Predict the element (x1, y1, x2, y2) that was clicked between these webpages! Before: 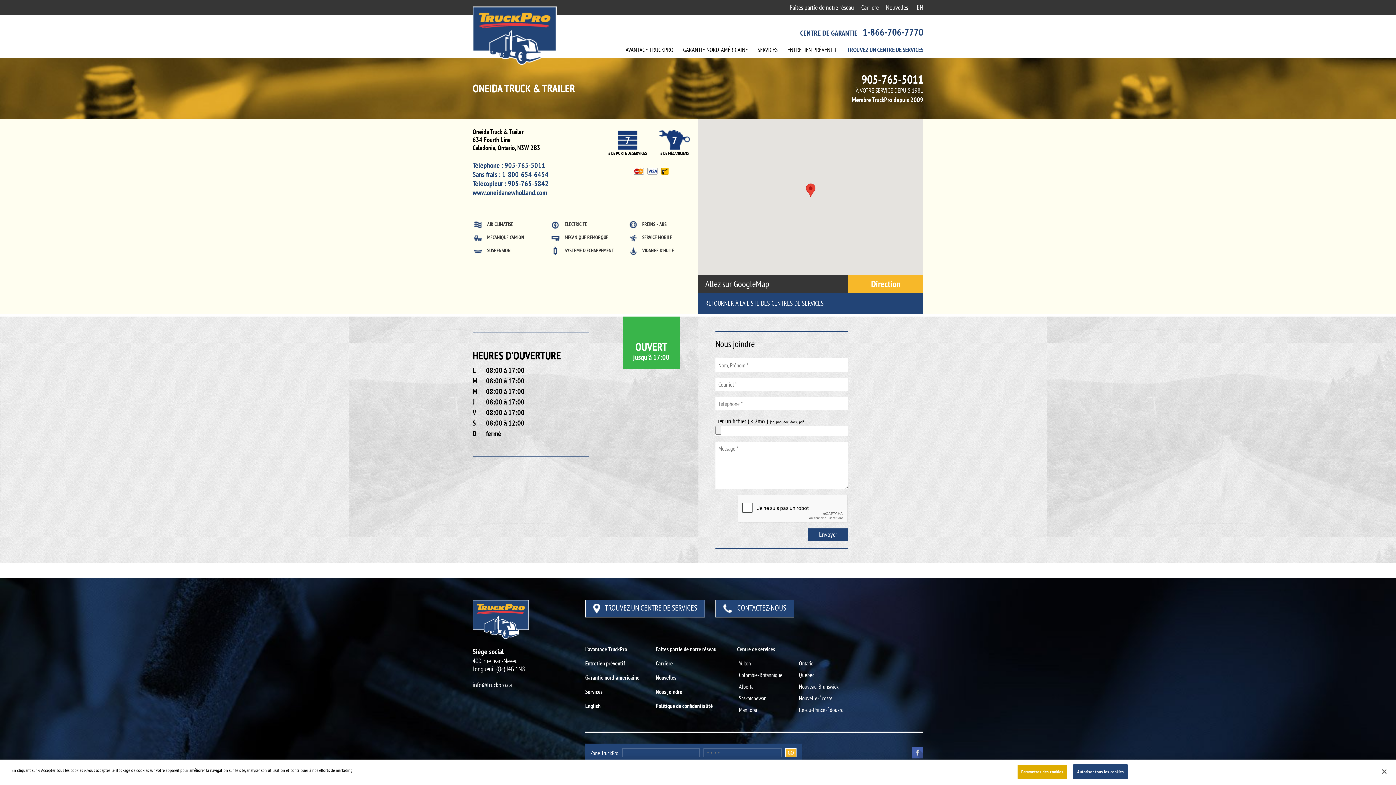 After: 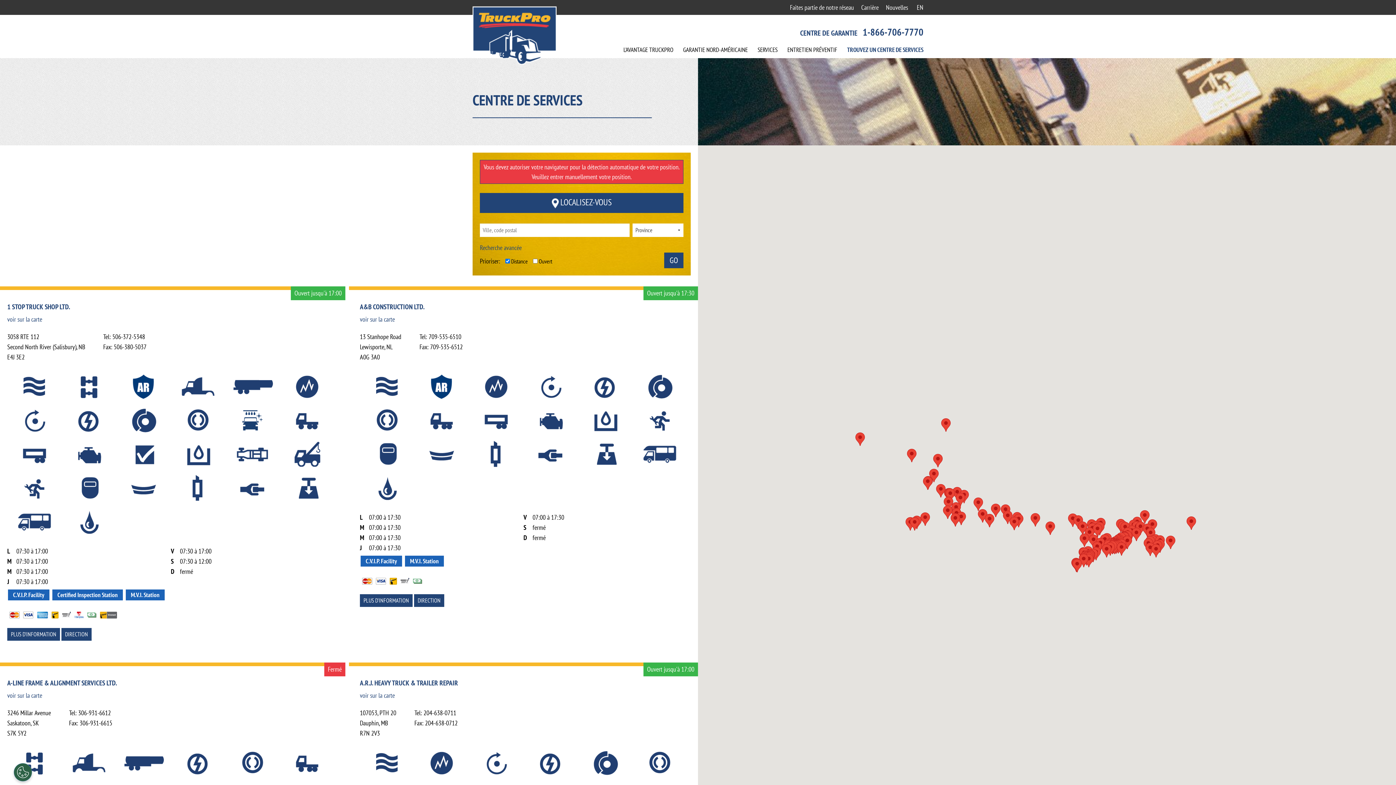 Action: bbox: (698, 293, 923, 313) label: RETOURNER À LA LISTE DES CENTRES DE SERVICES